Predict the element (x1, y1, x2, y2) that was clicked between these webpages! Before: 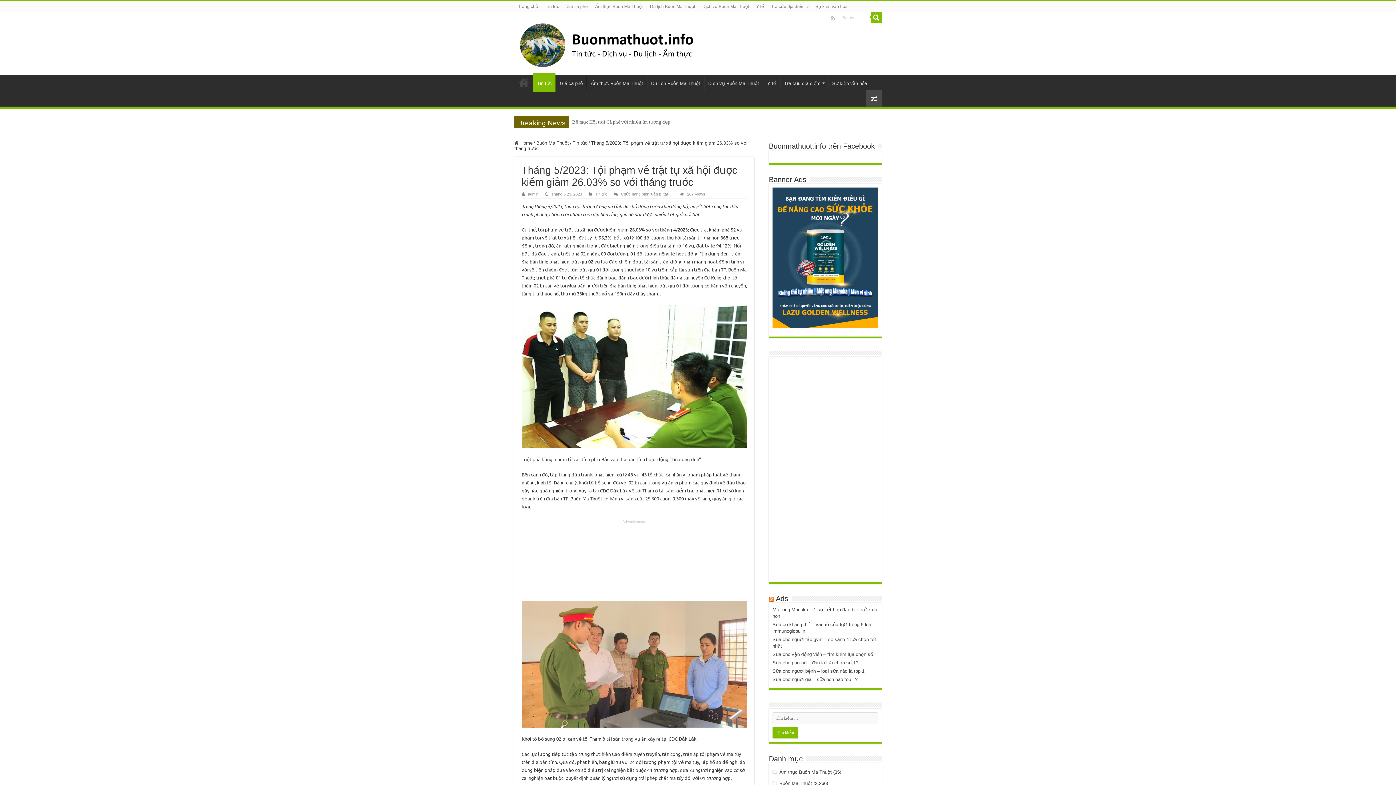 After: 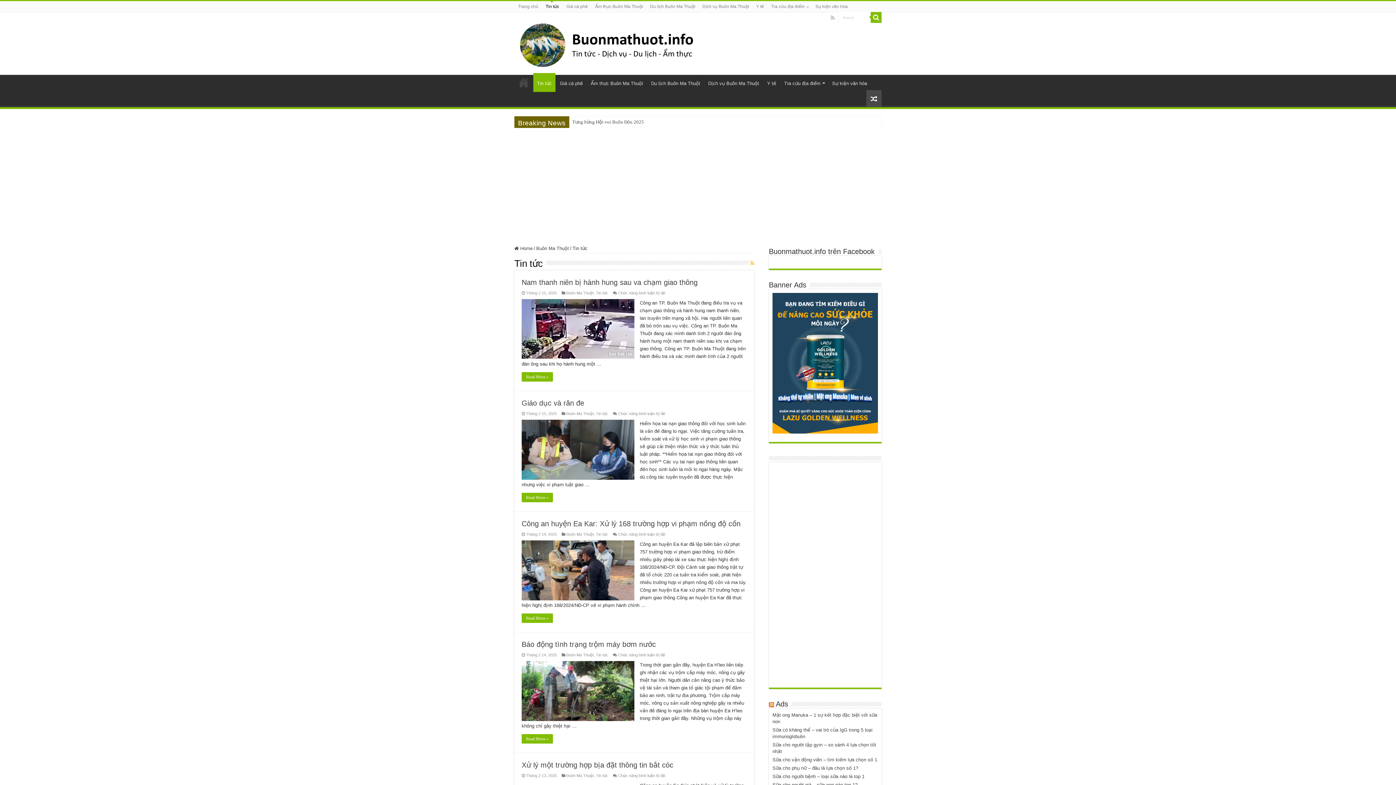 Action: label: Tin tức bbox: (572, 140, 587, 145)